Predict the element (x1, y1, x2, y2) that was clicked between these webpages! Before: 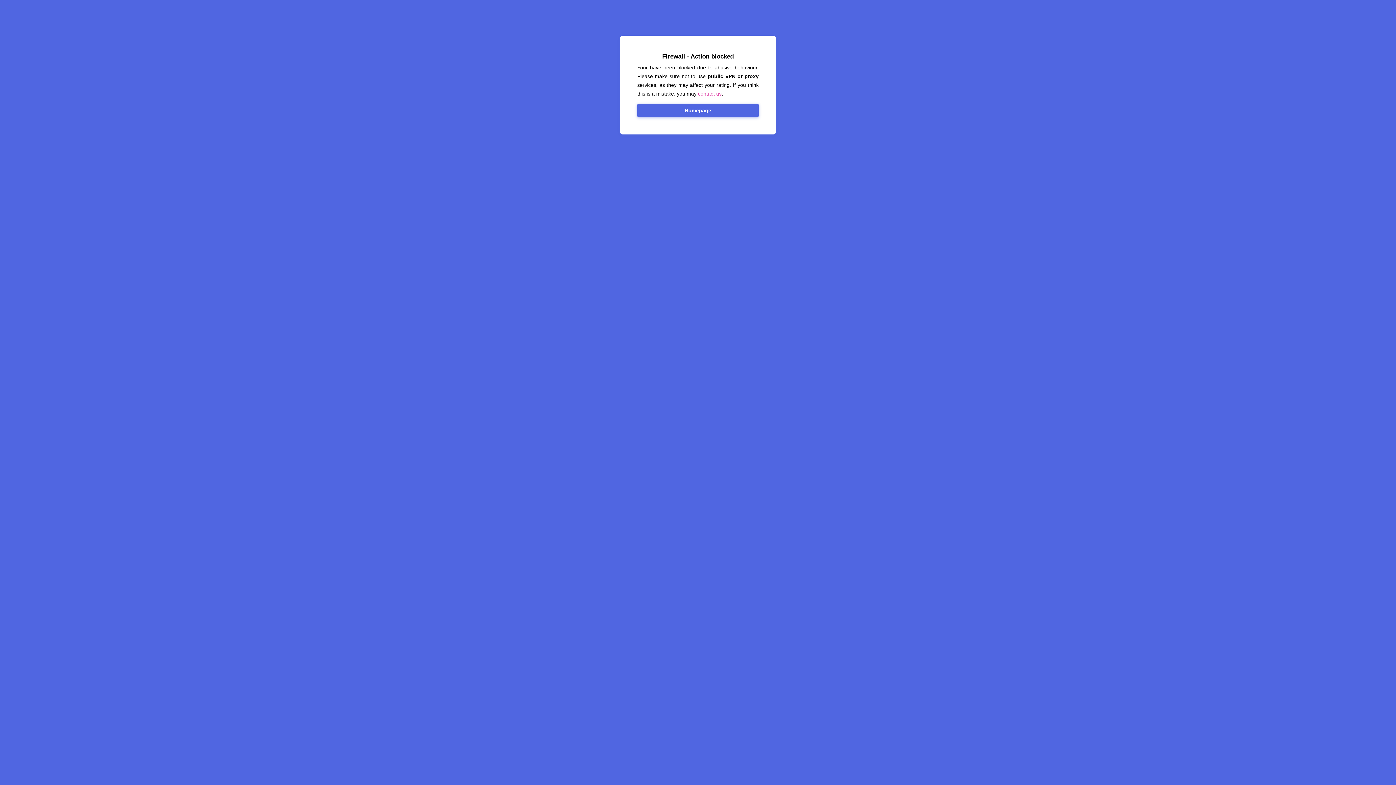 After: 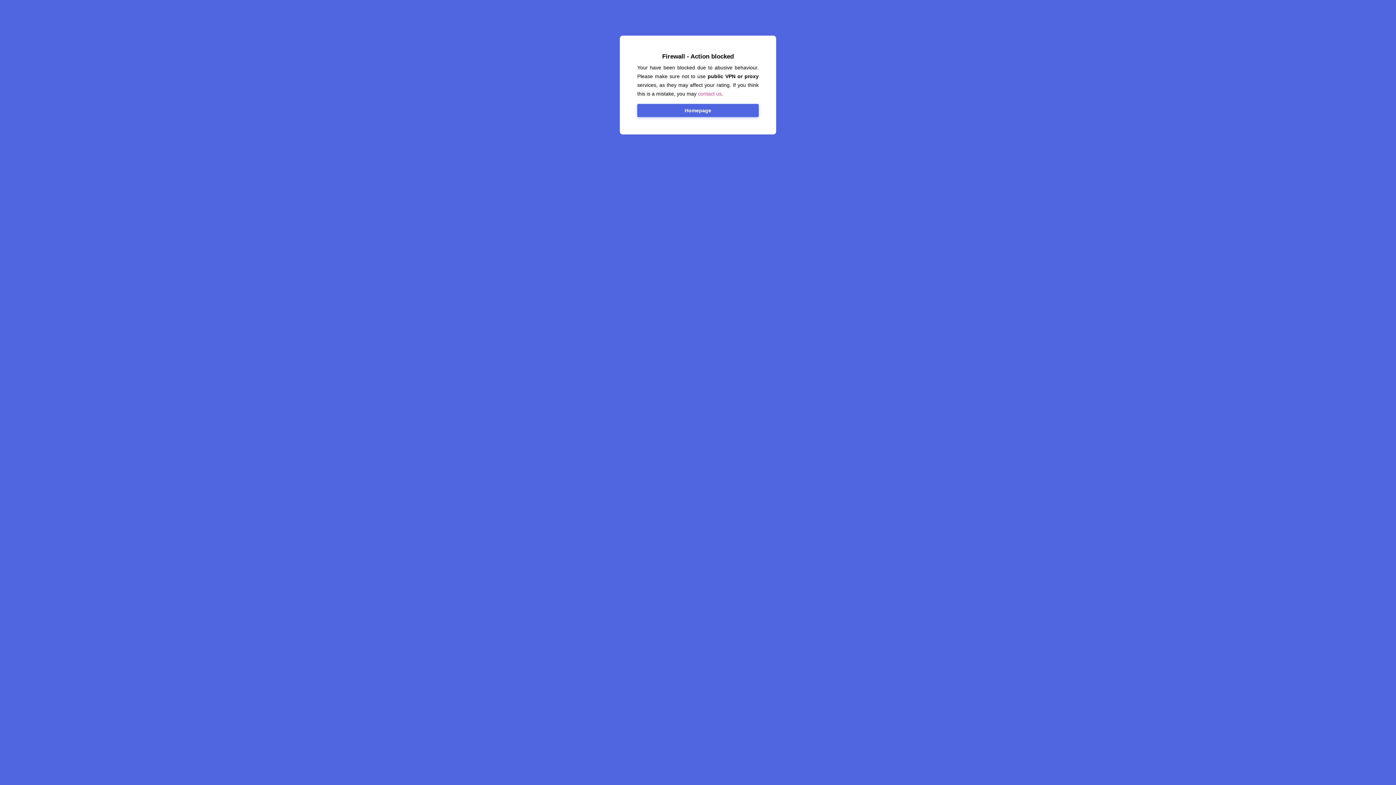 Action: label: contact us bbox: (698, 90, 721, 96)